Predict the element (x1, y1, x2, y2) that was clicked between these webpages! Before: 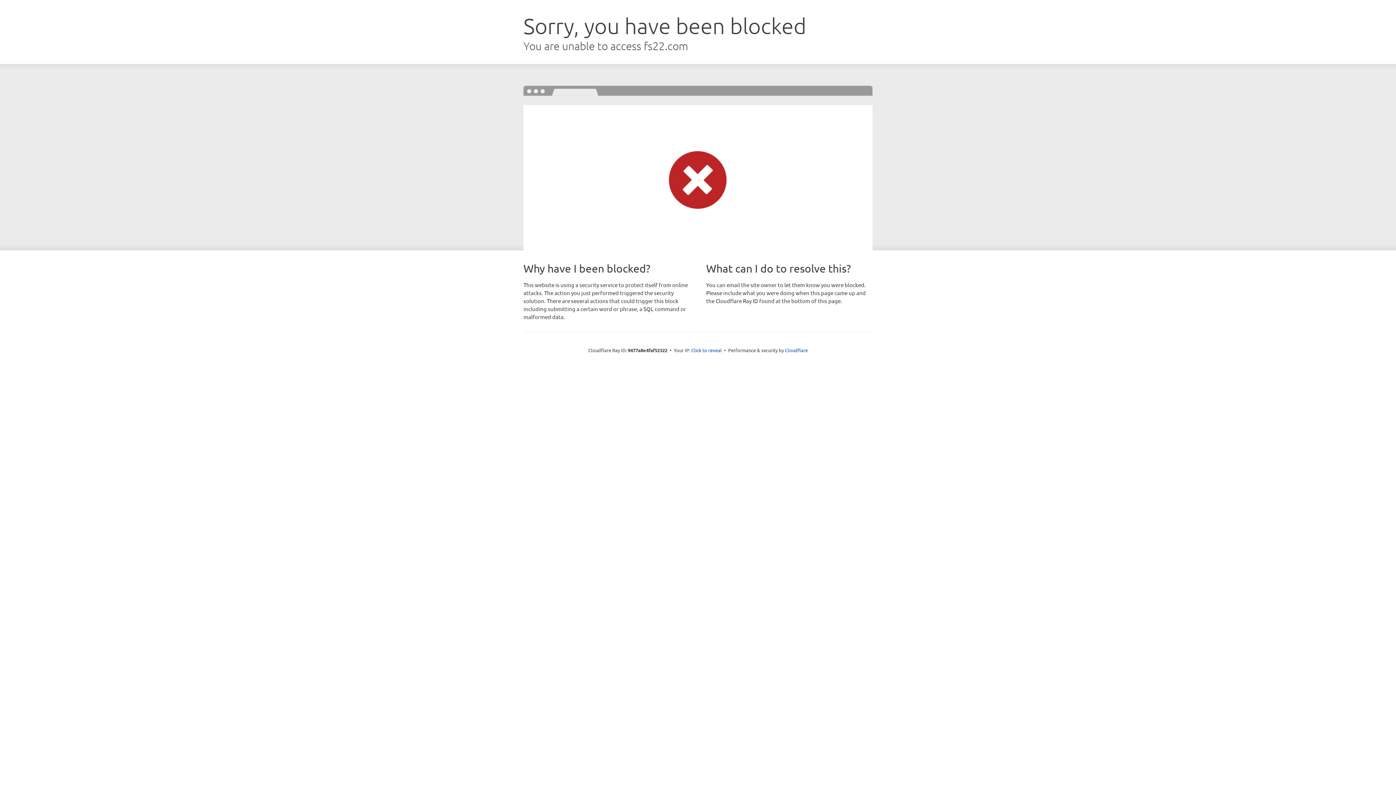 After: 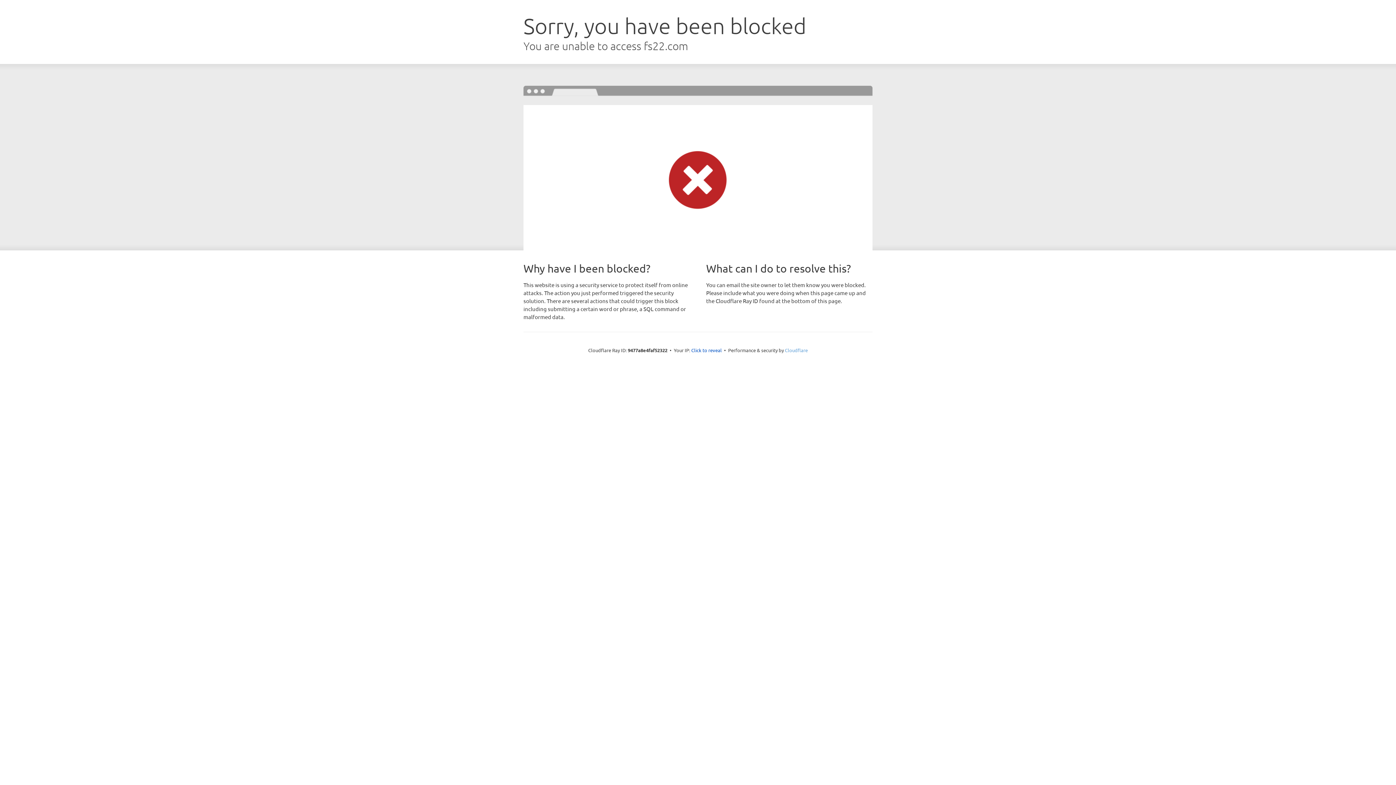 Action: bbox: (785, 347, 808, 353) label: Cloudflare